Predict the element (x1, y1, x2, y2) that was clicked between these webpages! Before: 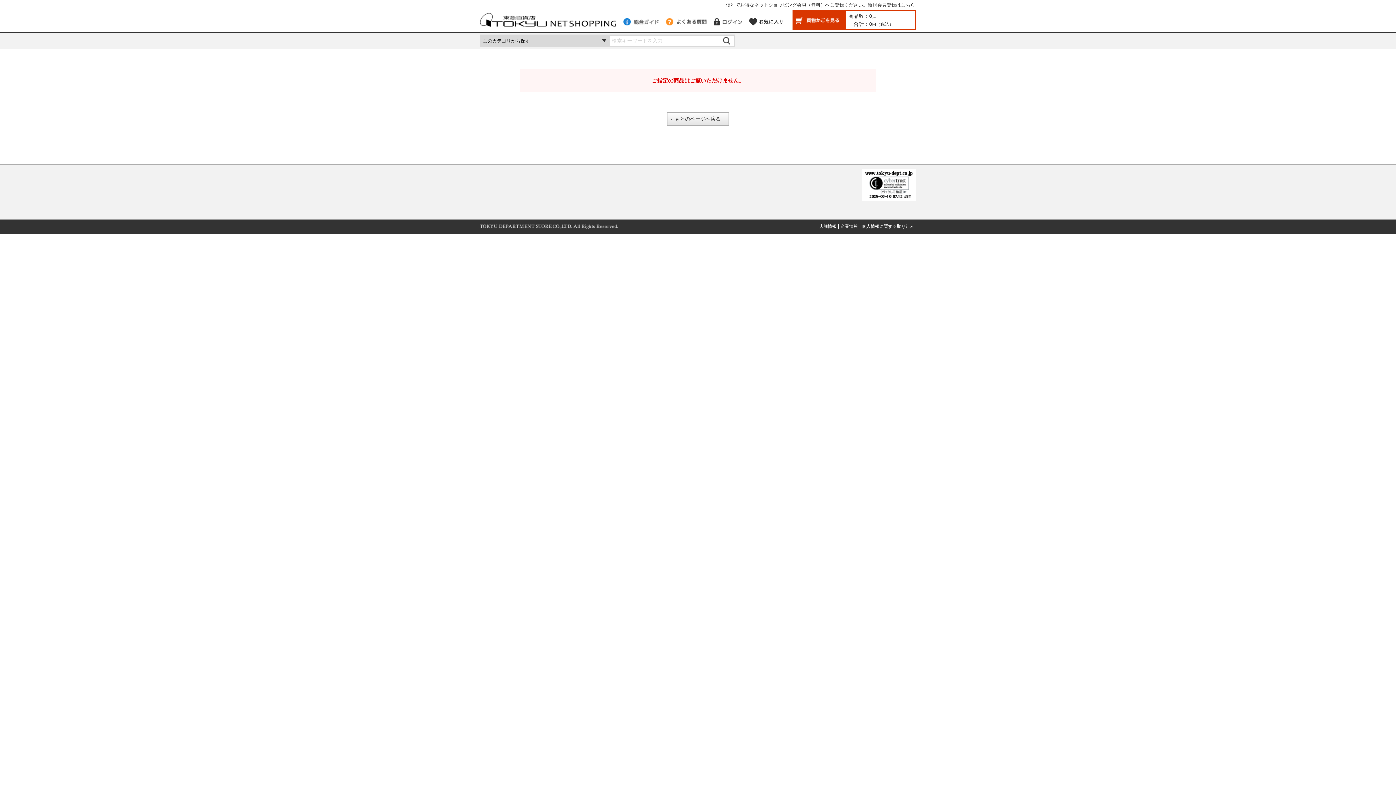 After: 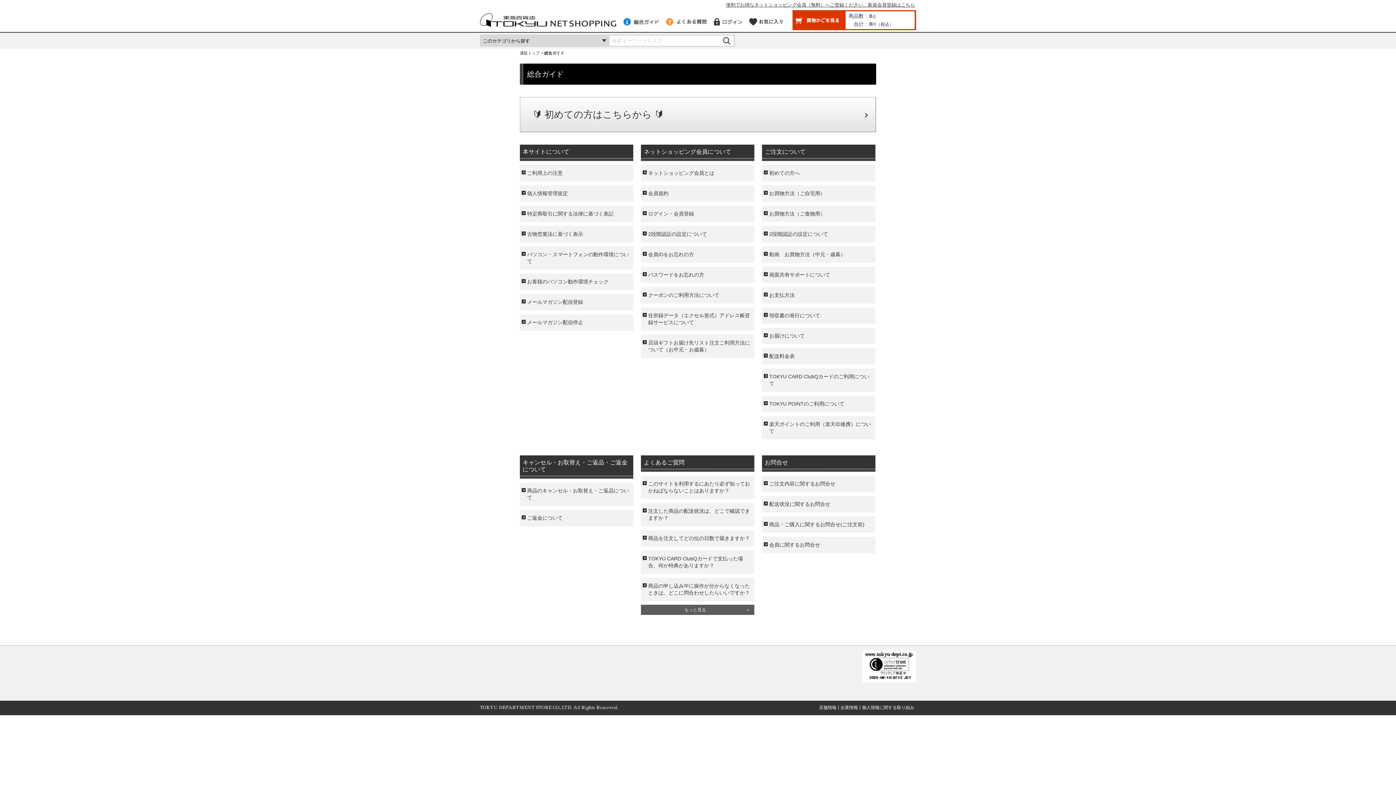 Action: bbox: (623, 18, 658, 24)